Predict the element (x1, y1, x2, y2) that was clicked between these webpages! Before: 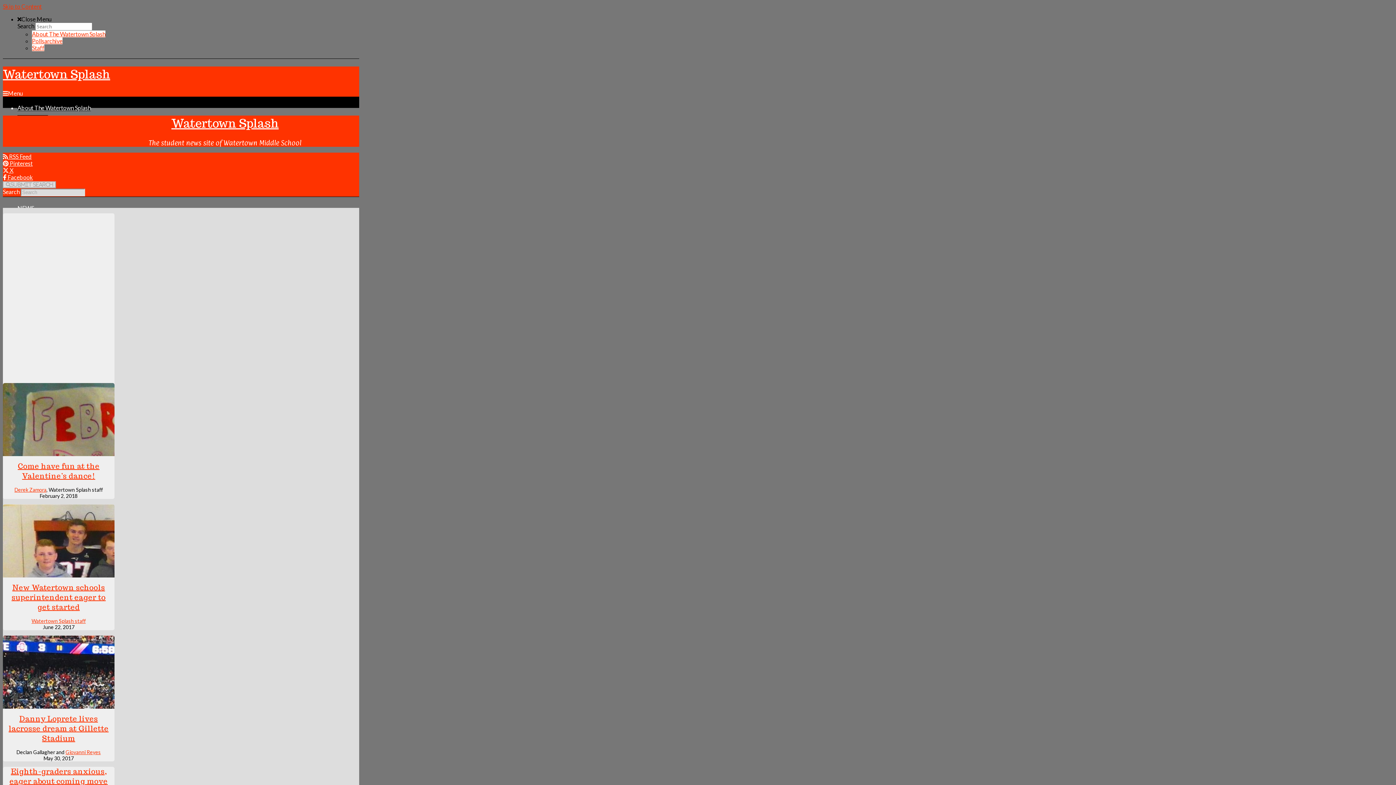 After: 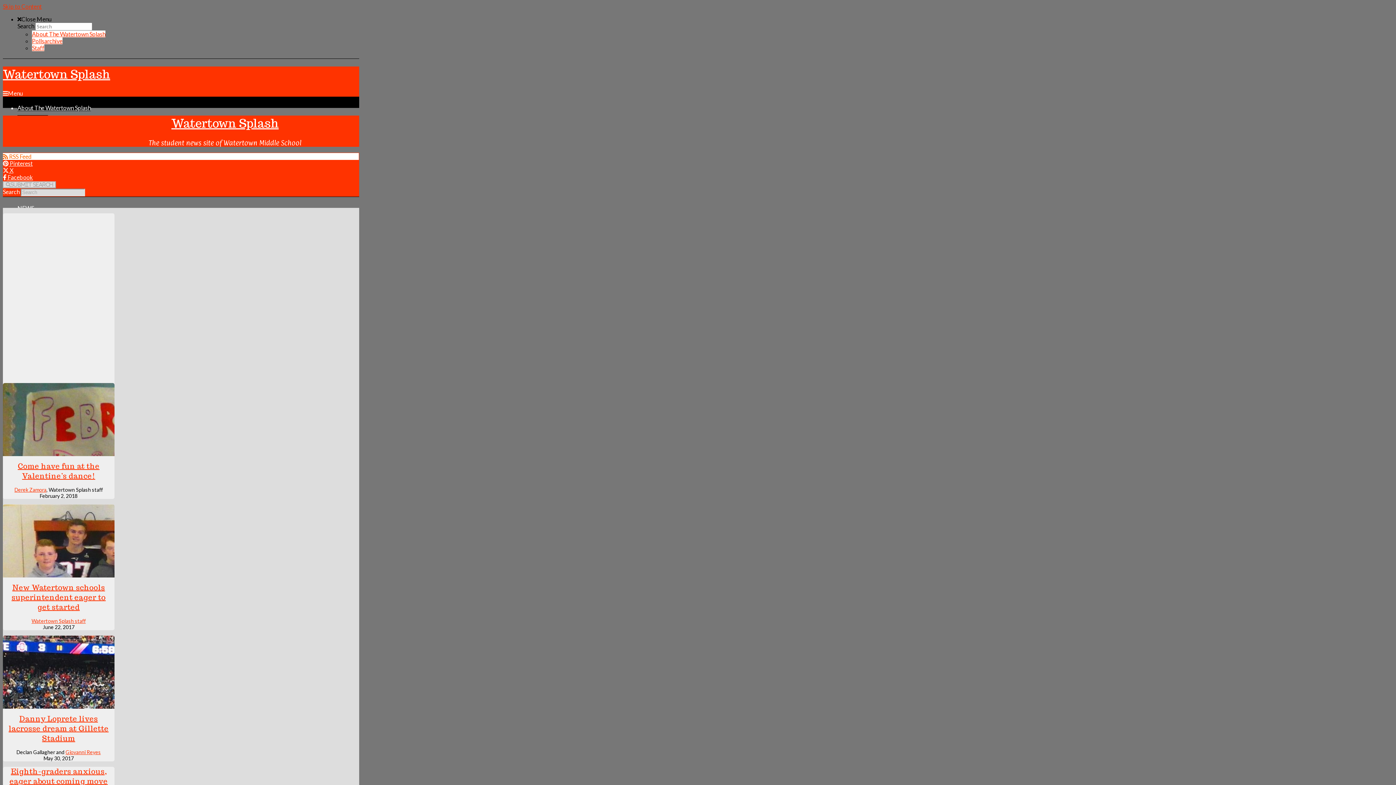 Action: label:  RSS Feed bbox: (2, 153, 359, 159)